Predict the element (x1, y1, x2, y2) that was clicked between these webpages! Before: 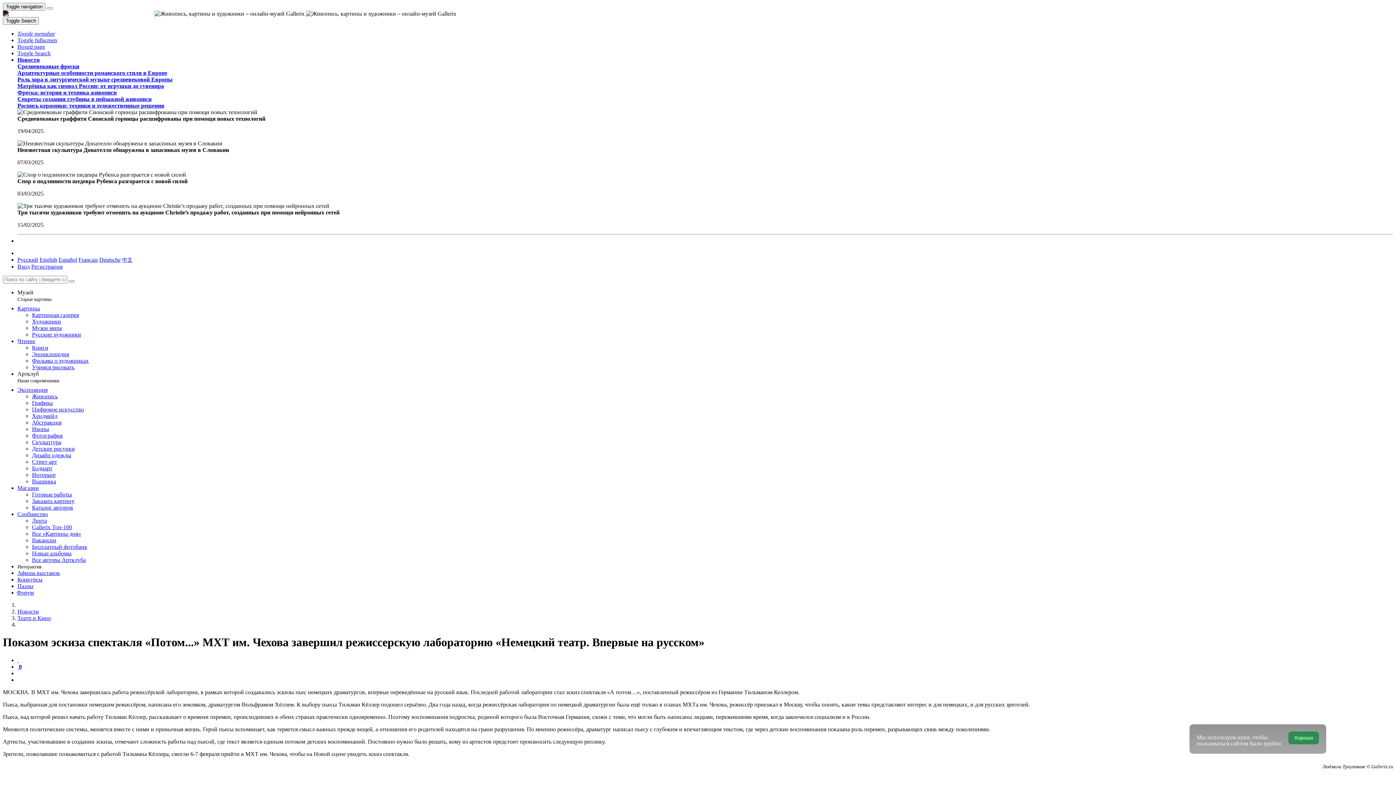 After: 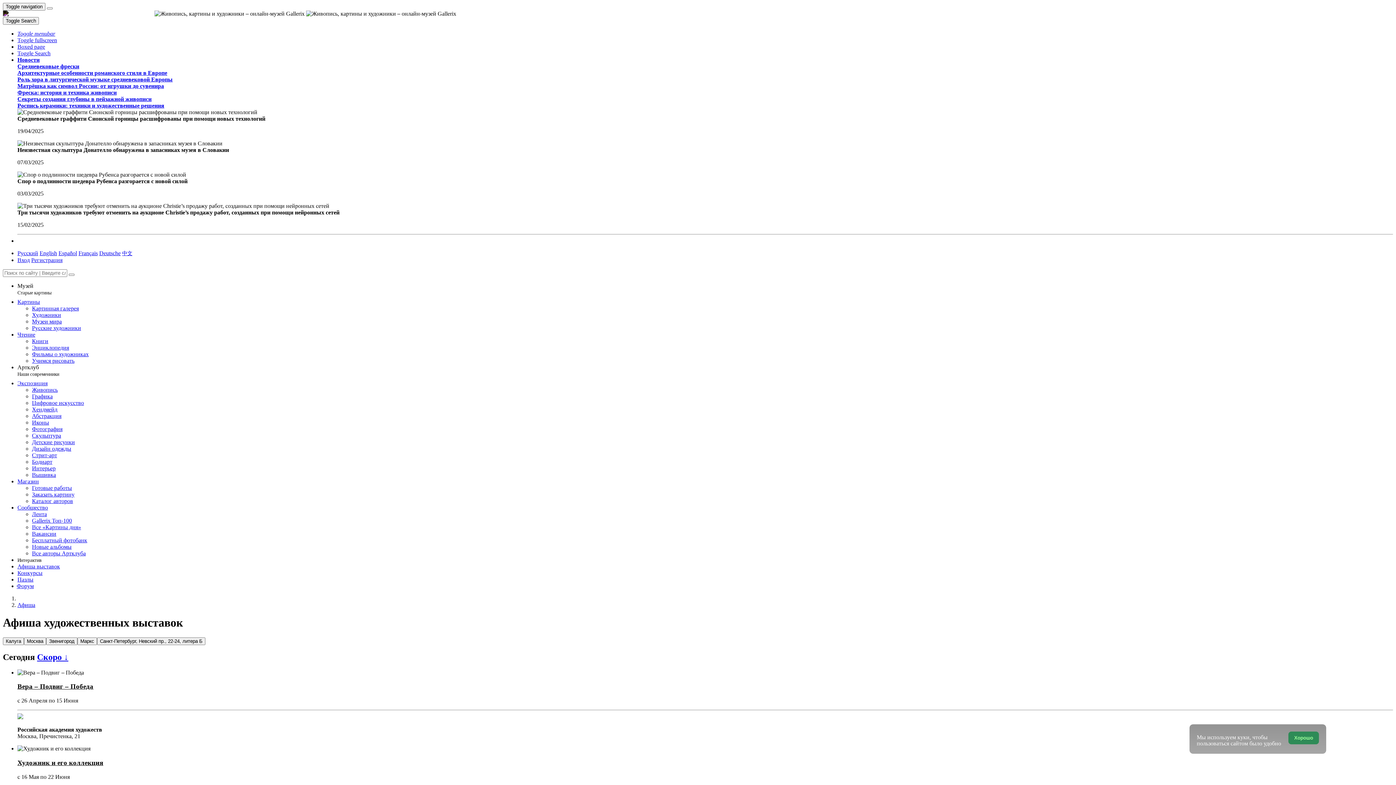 Action: bbox: (17, 570, 60, 576) label: Афиша выставок